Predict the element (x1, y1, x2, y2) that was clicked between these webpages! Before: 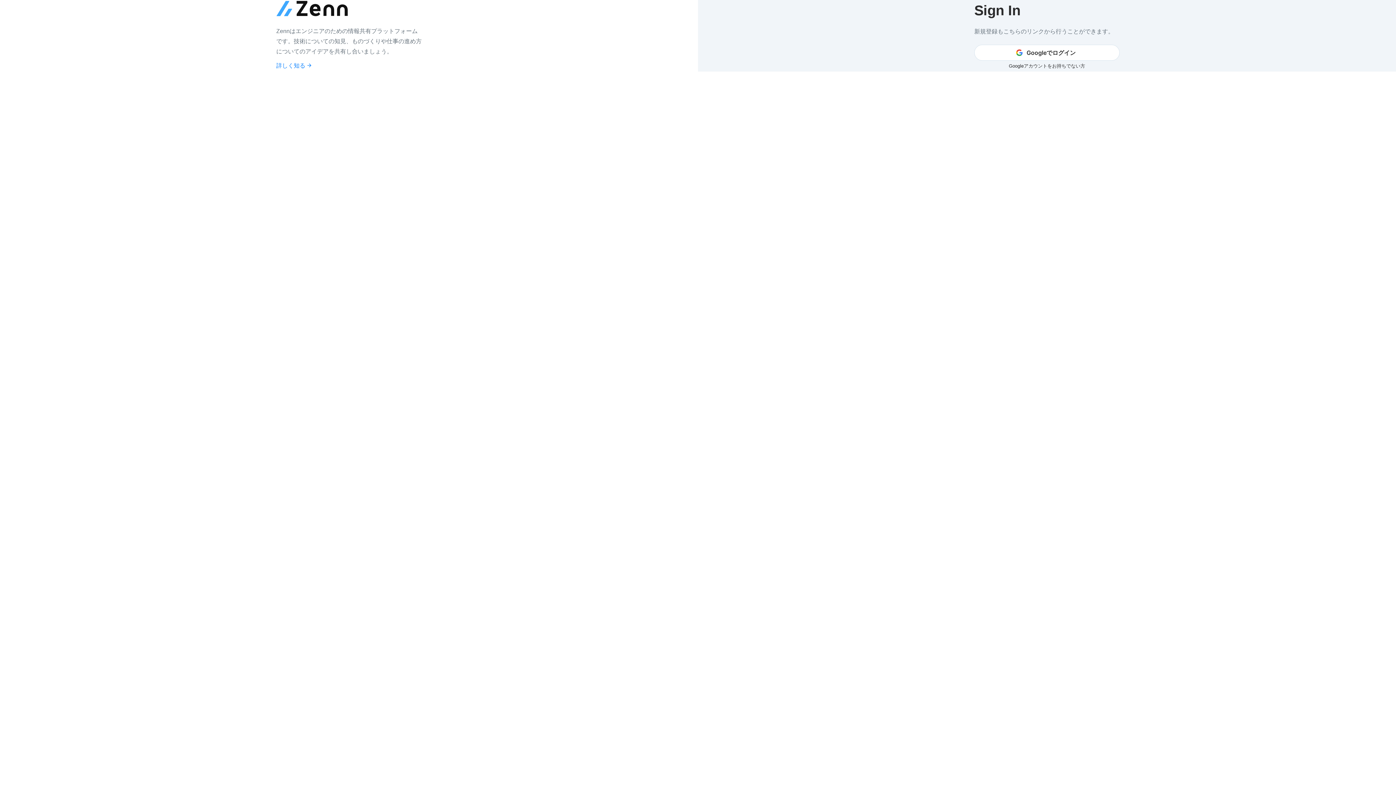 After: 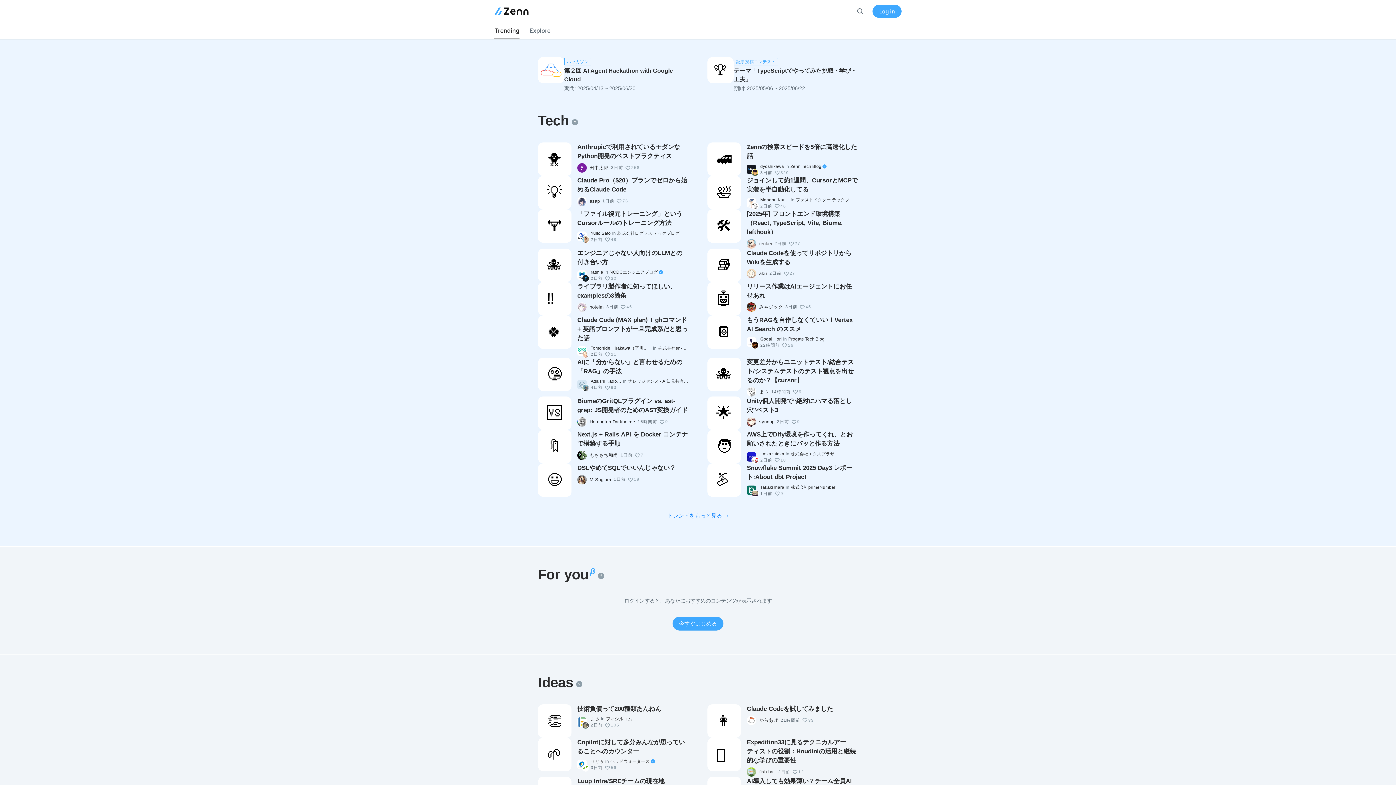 Action: bbox: (276, 0, 421, 20)